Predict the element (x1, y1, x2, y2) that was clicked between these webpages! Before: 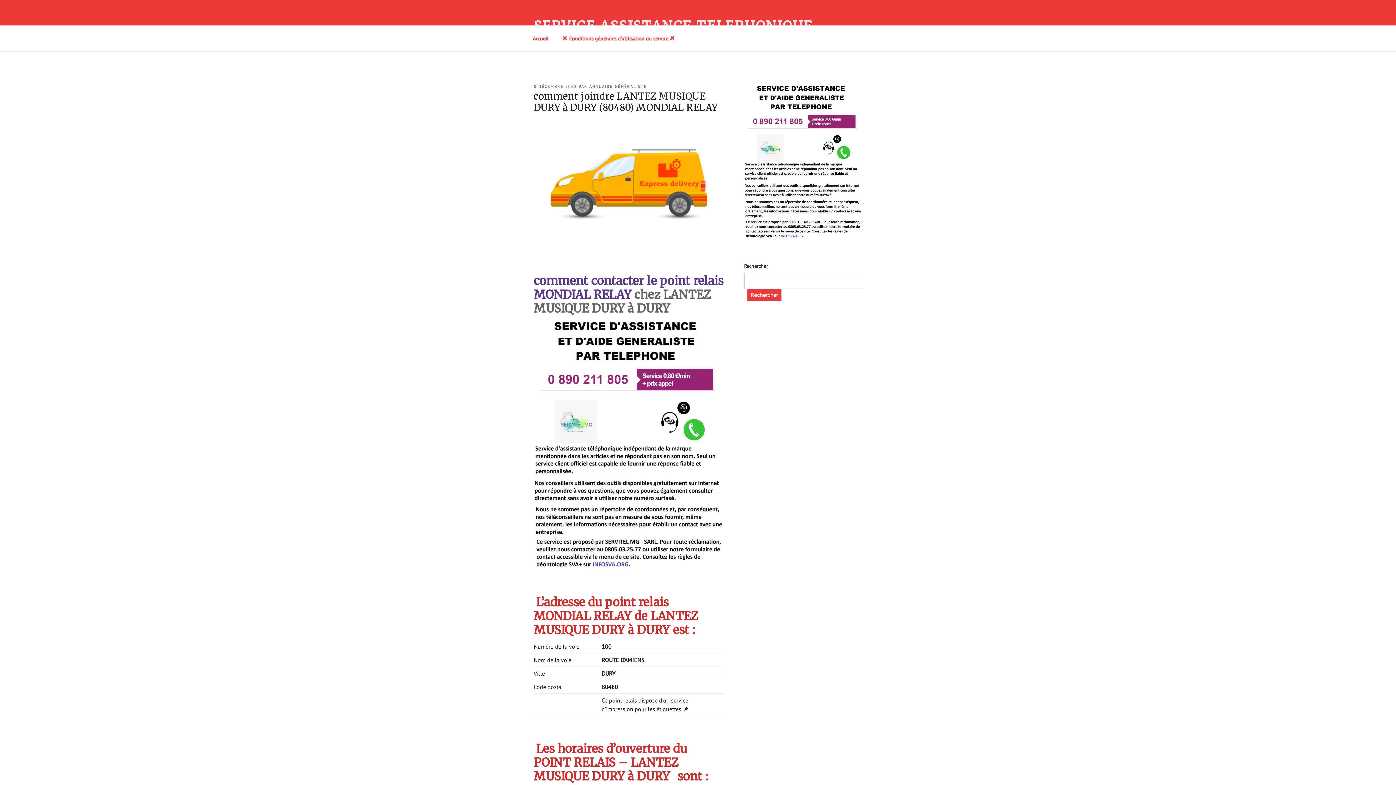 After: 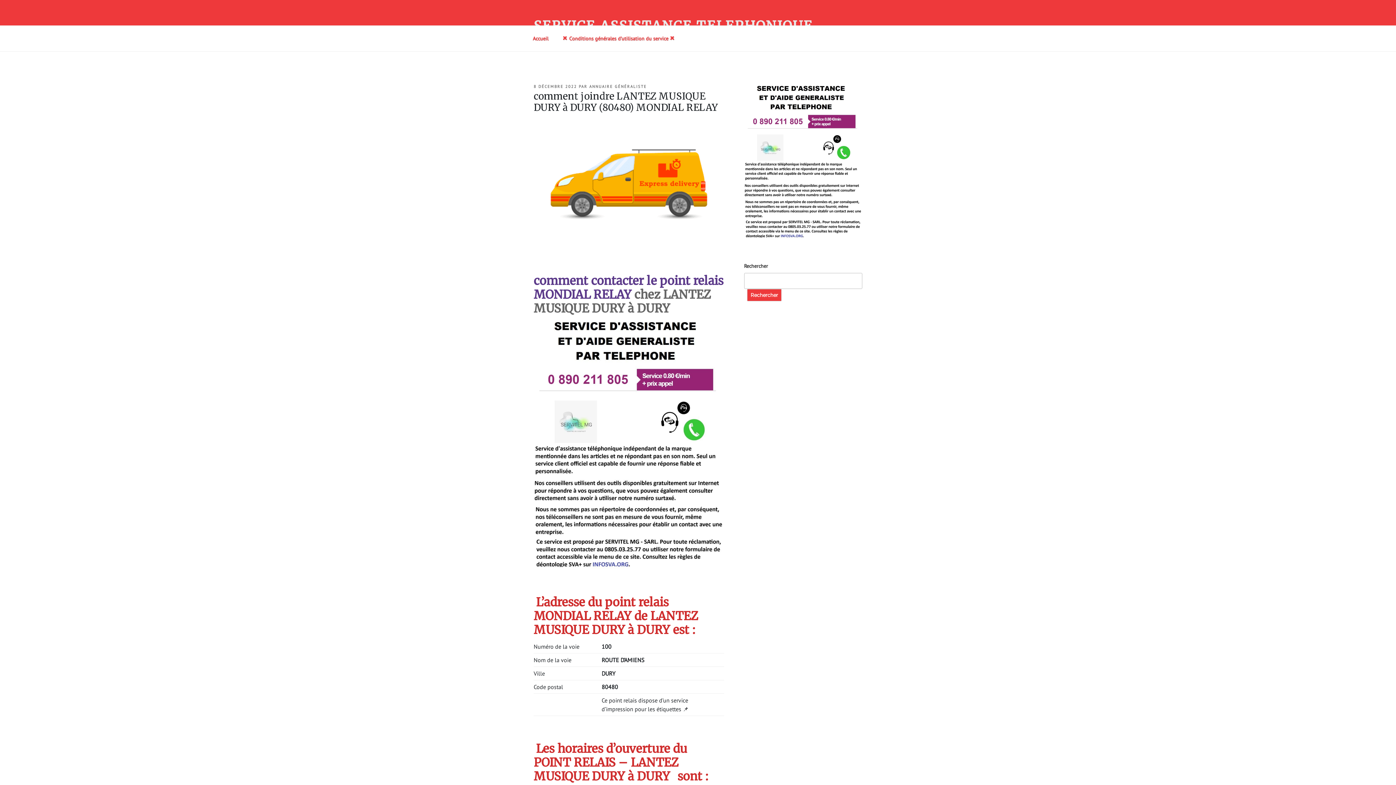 Action: bbox: (744, 157, 862, 164)